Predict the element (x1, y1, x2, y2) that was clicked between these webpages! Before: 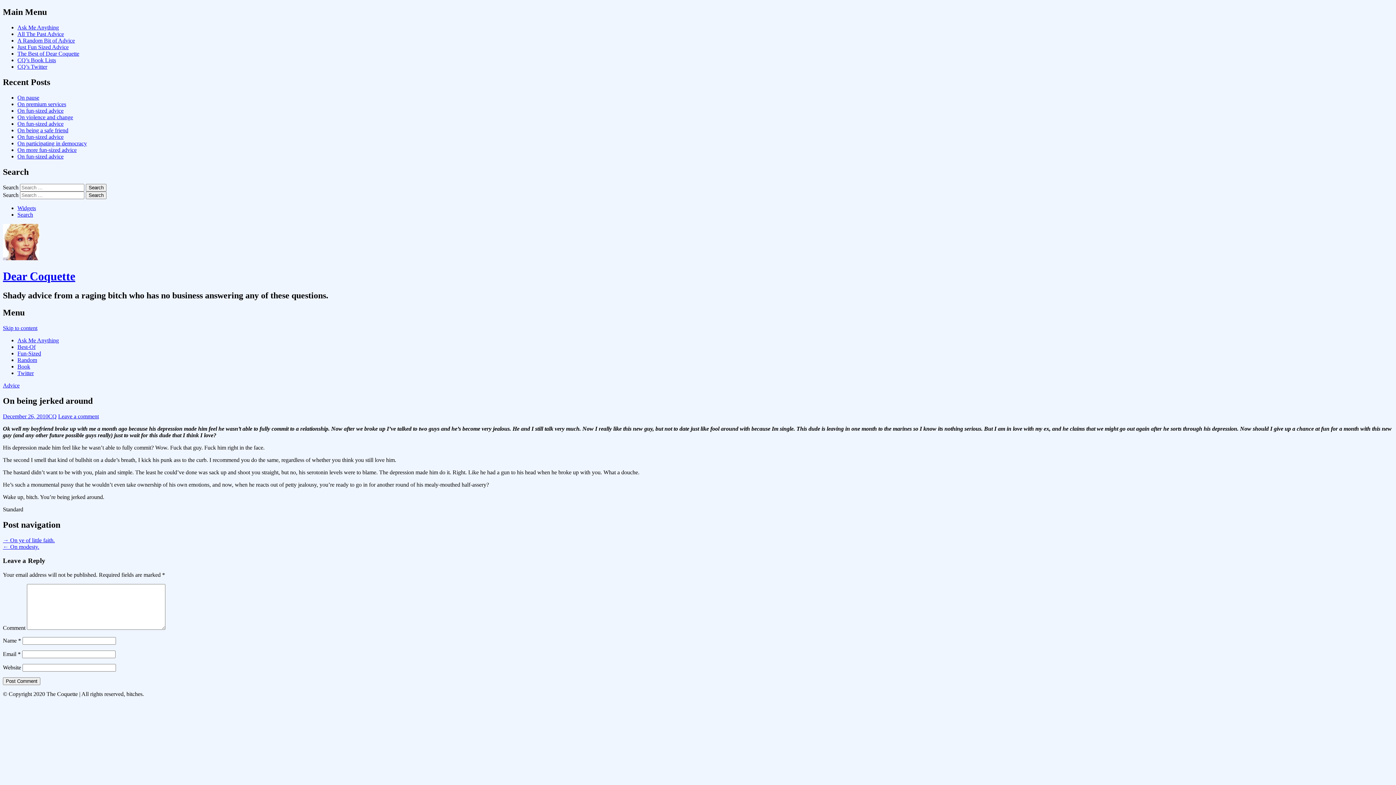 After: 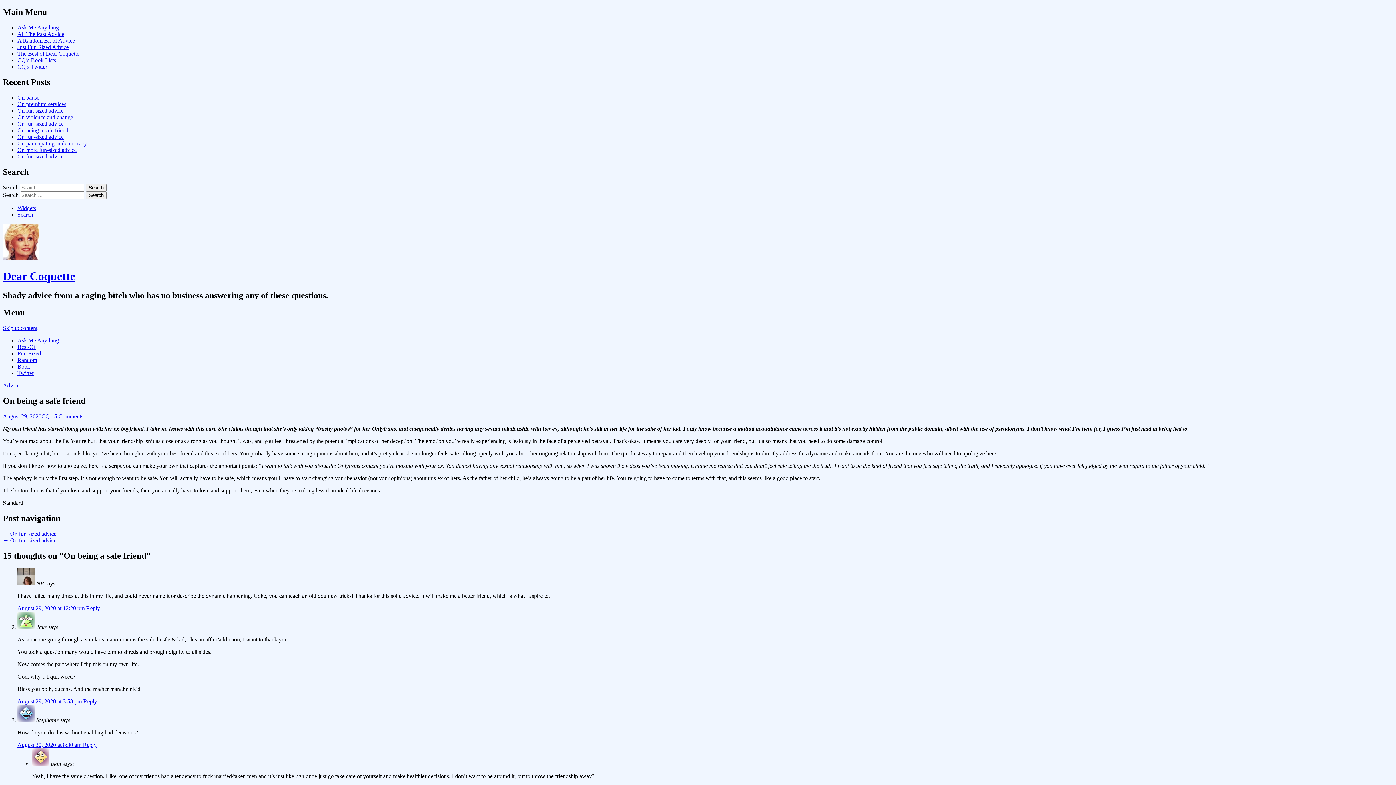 Action: label: On being a safe friend bbox: (17, 127, 68, 133)